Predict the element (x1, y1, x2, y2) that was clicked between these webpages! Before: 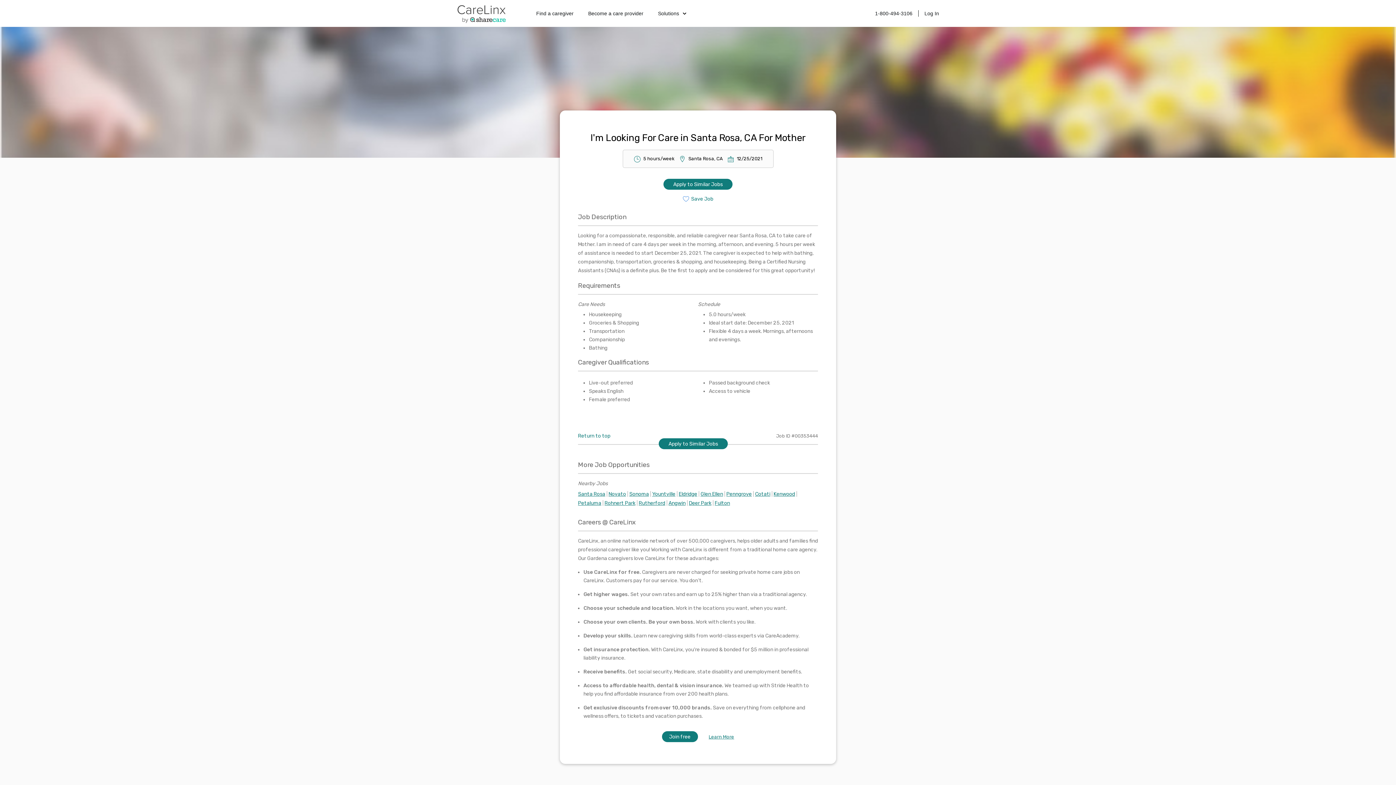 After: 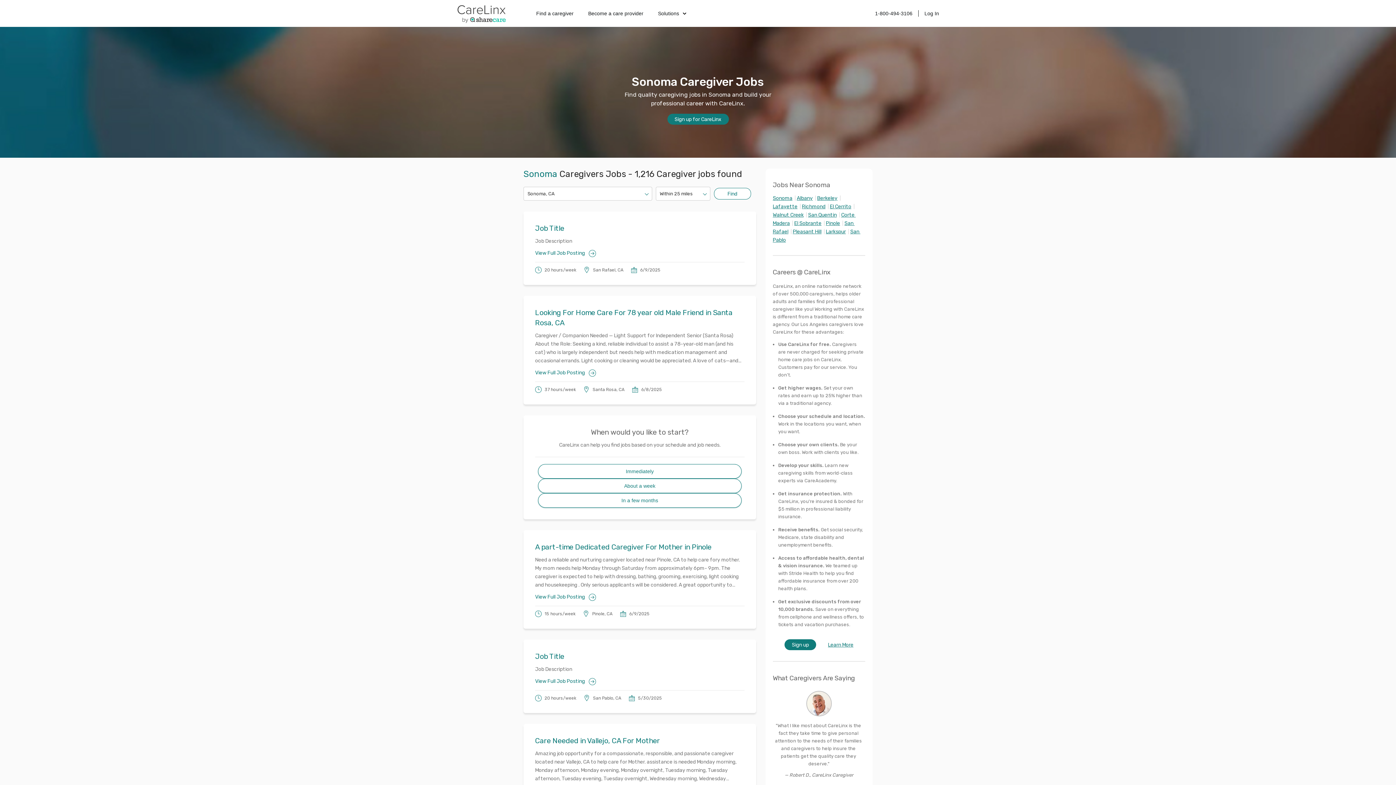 Action: label: Sonoma bbox: (629, 491, 649, 497)